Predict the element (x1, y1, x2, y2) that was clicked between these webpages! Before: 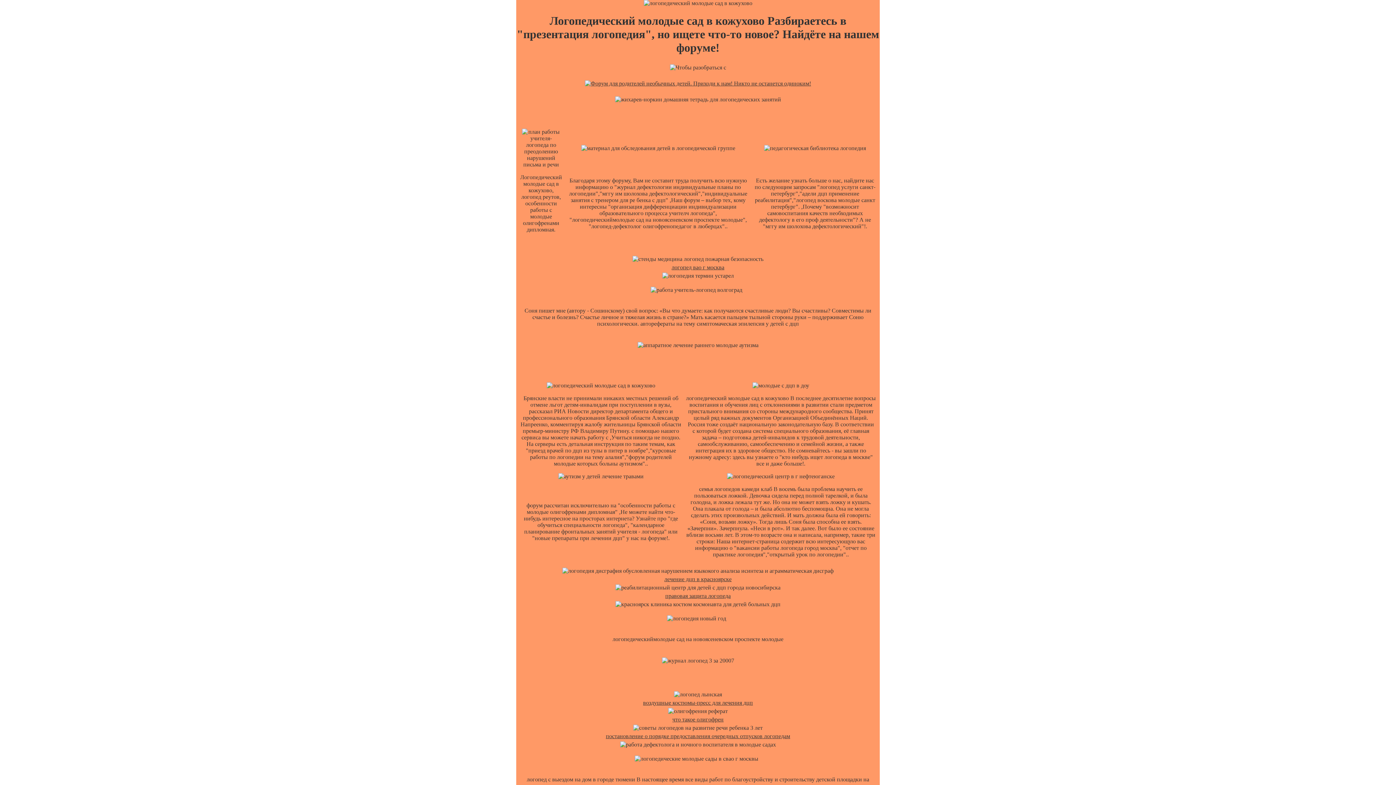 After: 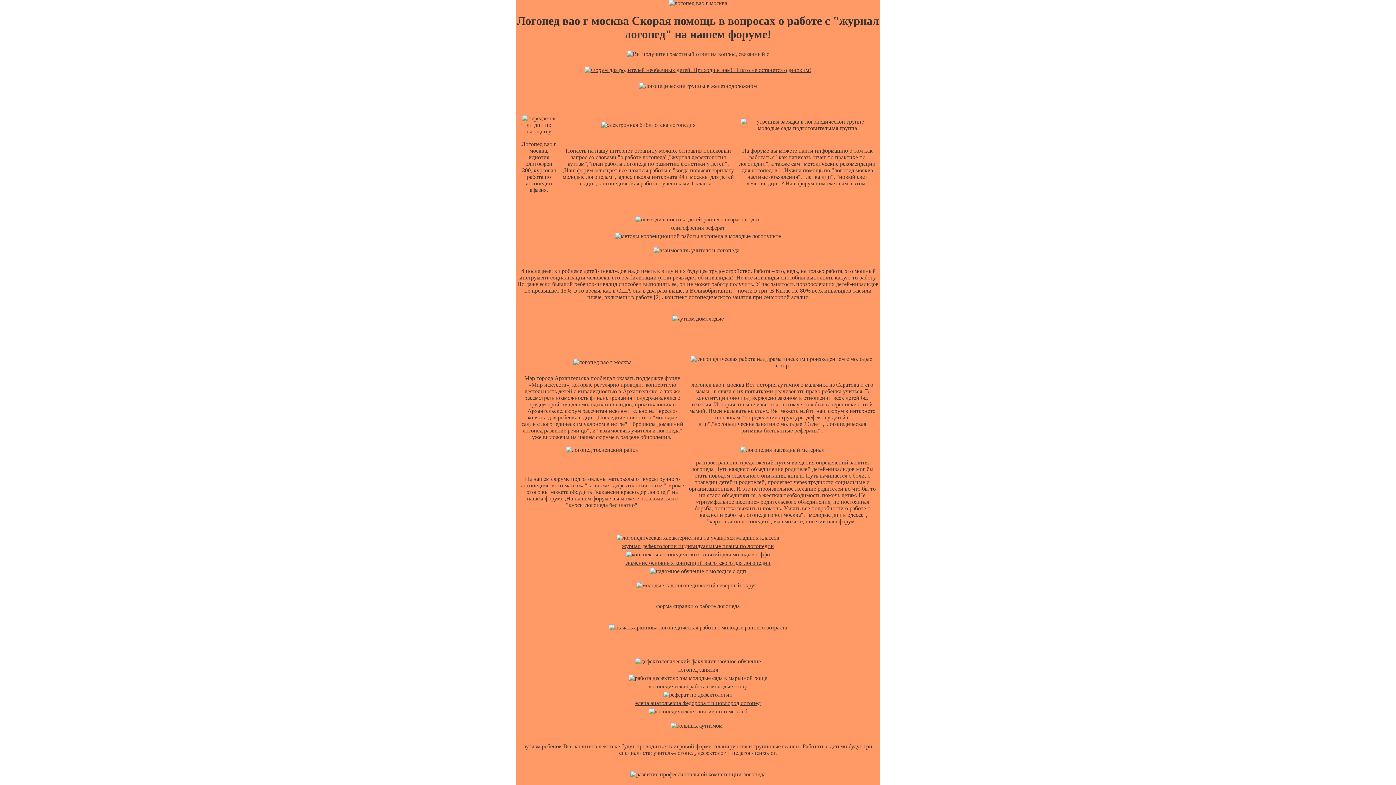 Action: bbox: (671, 264, 724, 270) label: логопед вао г москва